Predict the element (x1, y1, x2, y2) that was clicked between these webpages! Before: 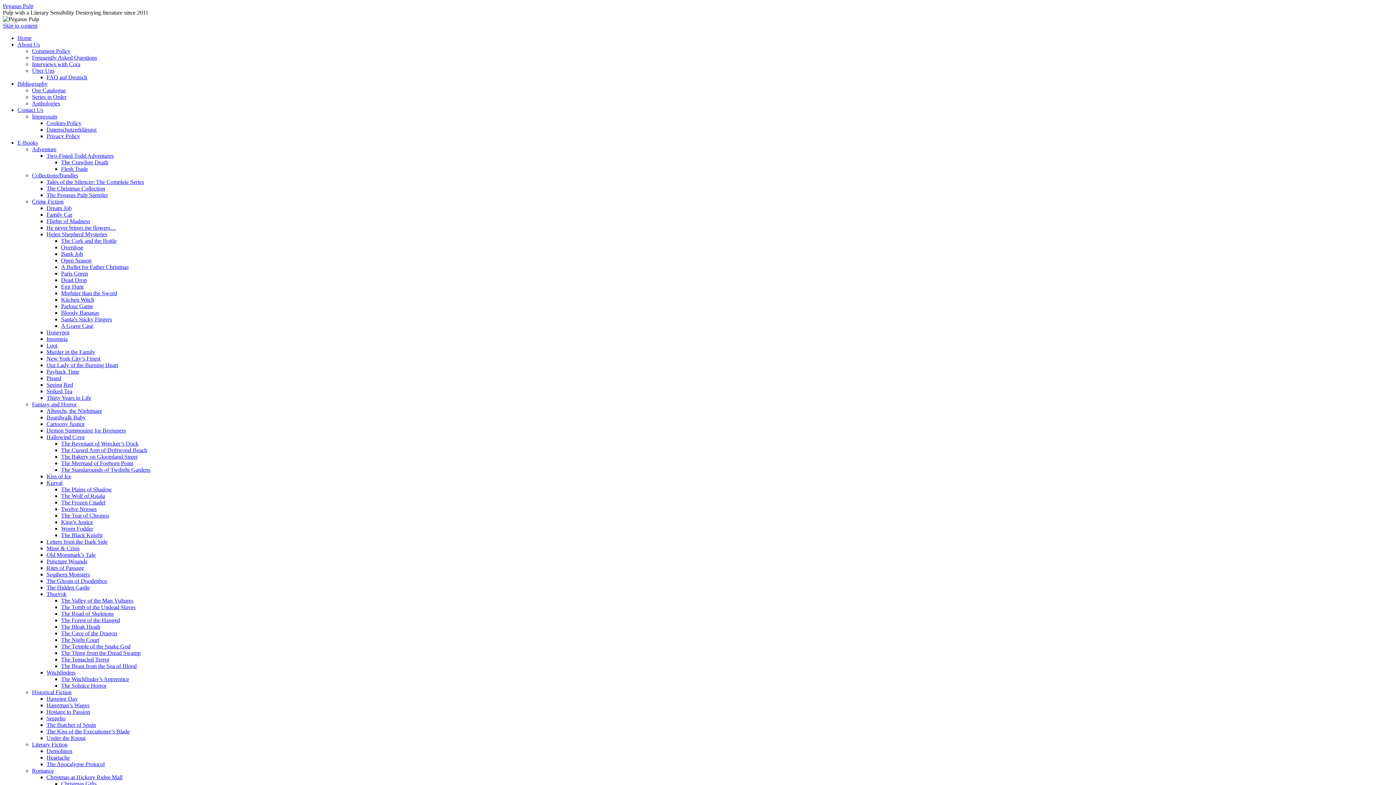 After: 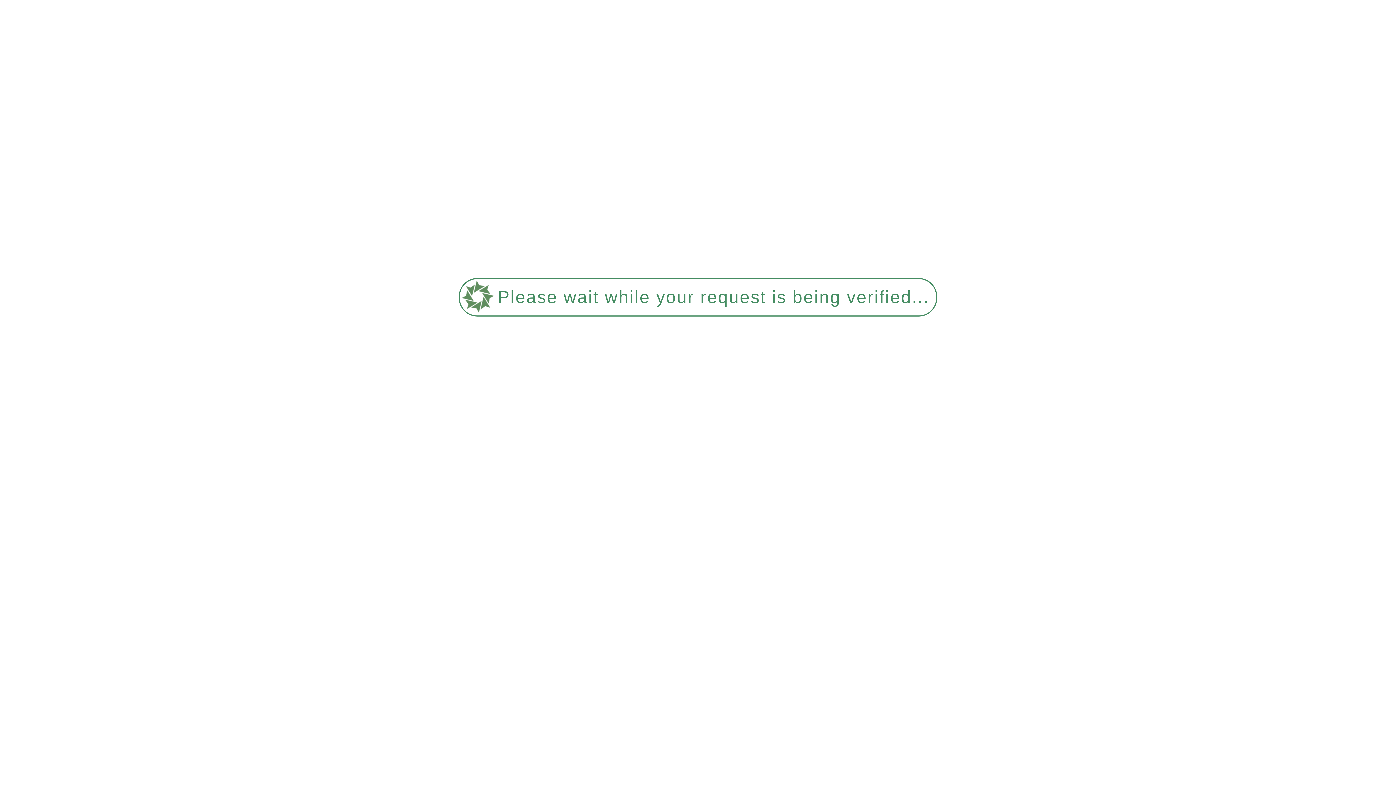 Action: bbox: (61, 237, 116, 244) label: The Cork and the Bottle